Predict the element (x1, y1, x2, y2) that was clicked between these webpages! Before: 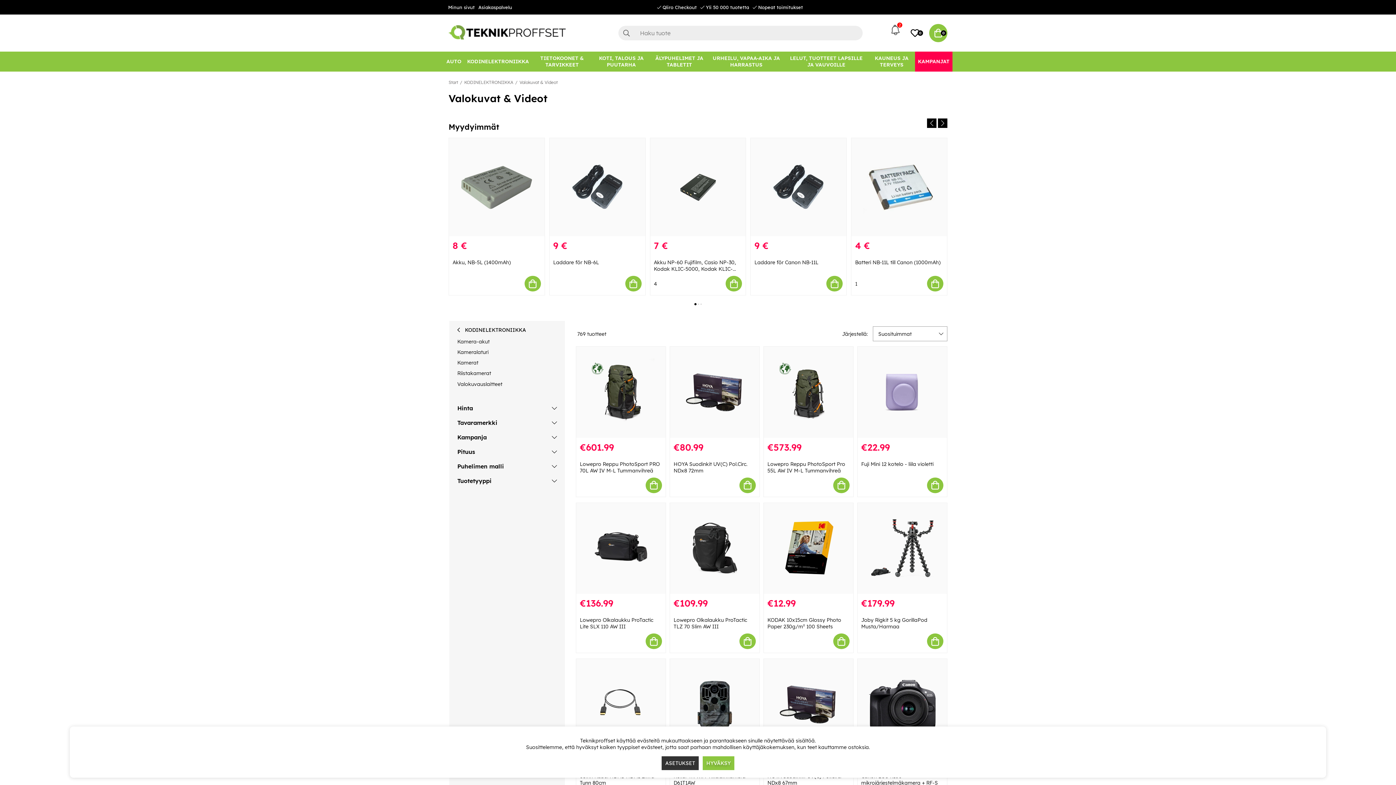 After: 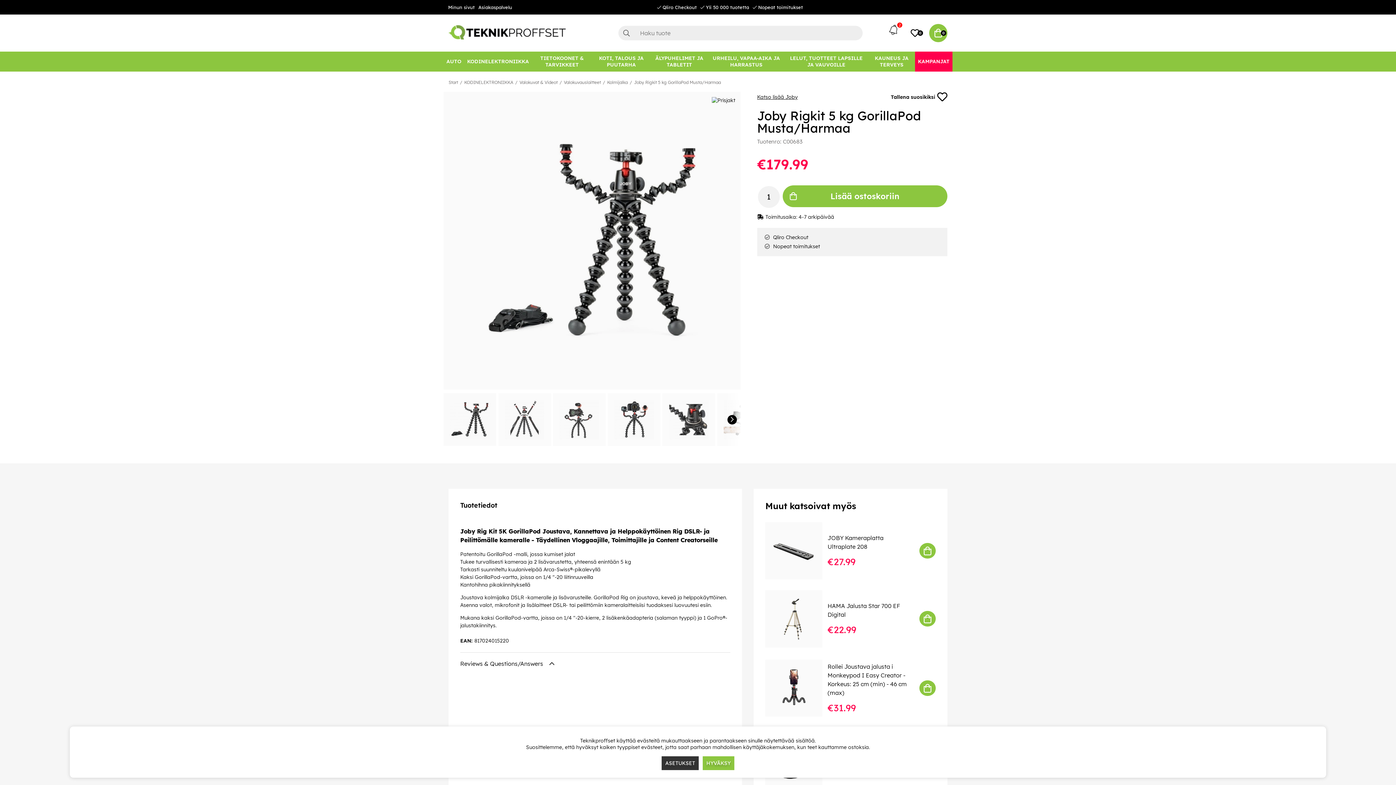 Action: label: Joby Rigkit 5 kg GorillaPod Musta/Harmaa bbox: (862, 503, 942, 594)